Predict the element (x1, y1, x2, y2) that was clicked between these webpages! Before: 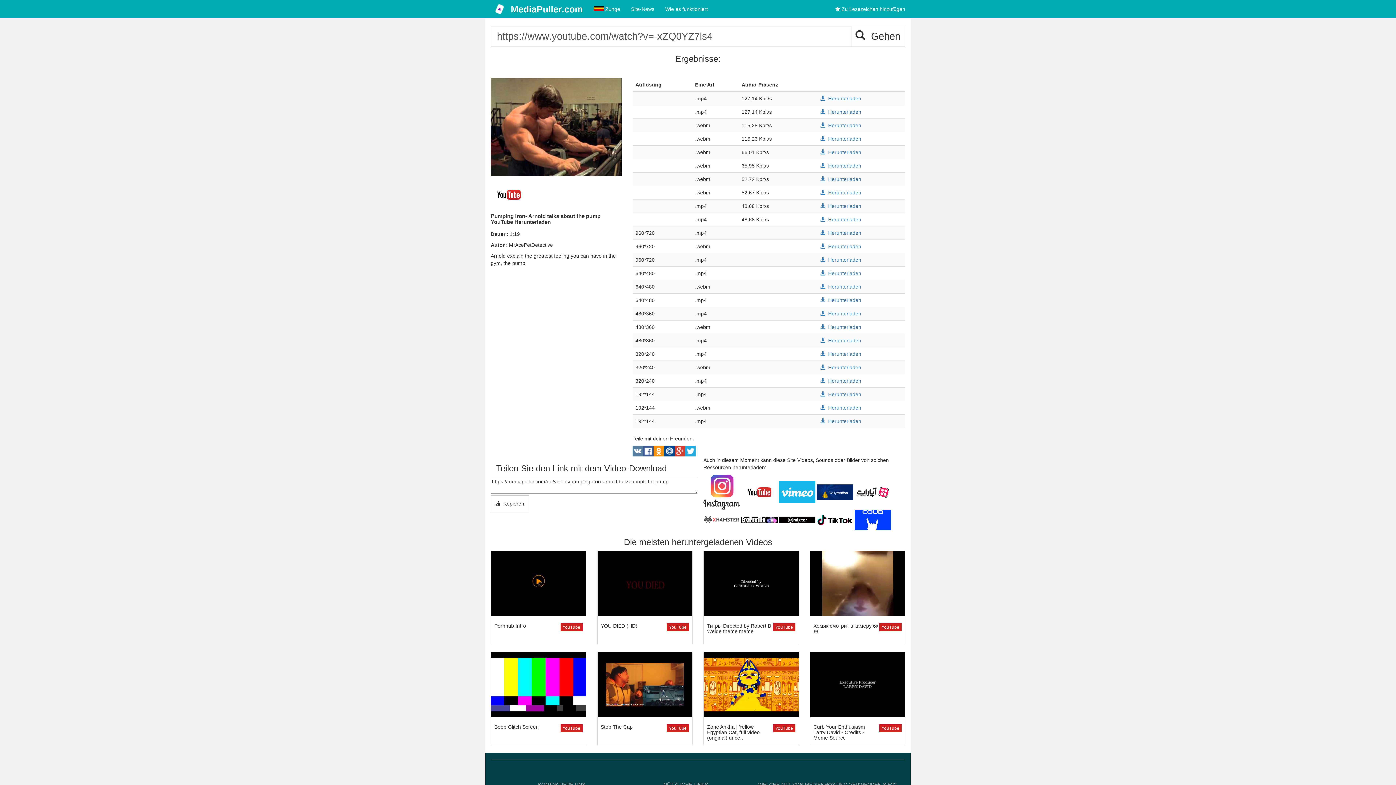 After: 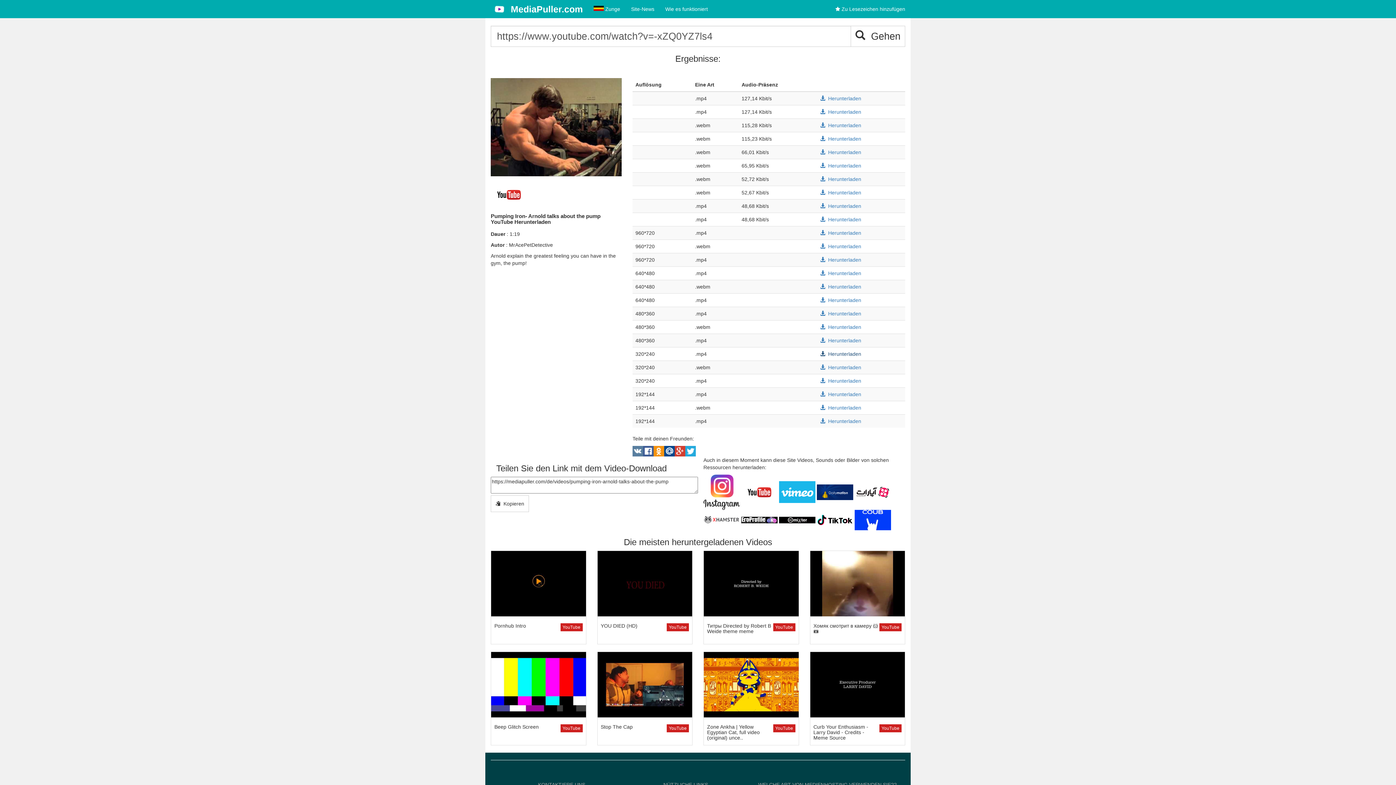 Action: label:   Herunterladen bbox: (820, 351, 861, 357)